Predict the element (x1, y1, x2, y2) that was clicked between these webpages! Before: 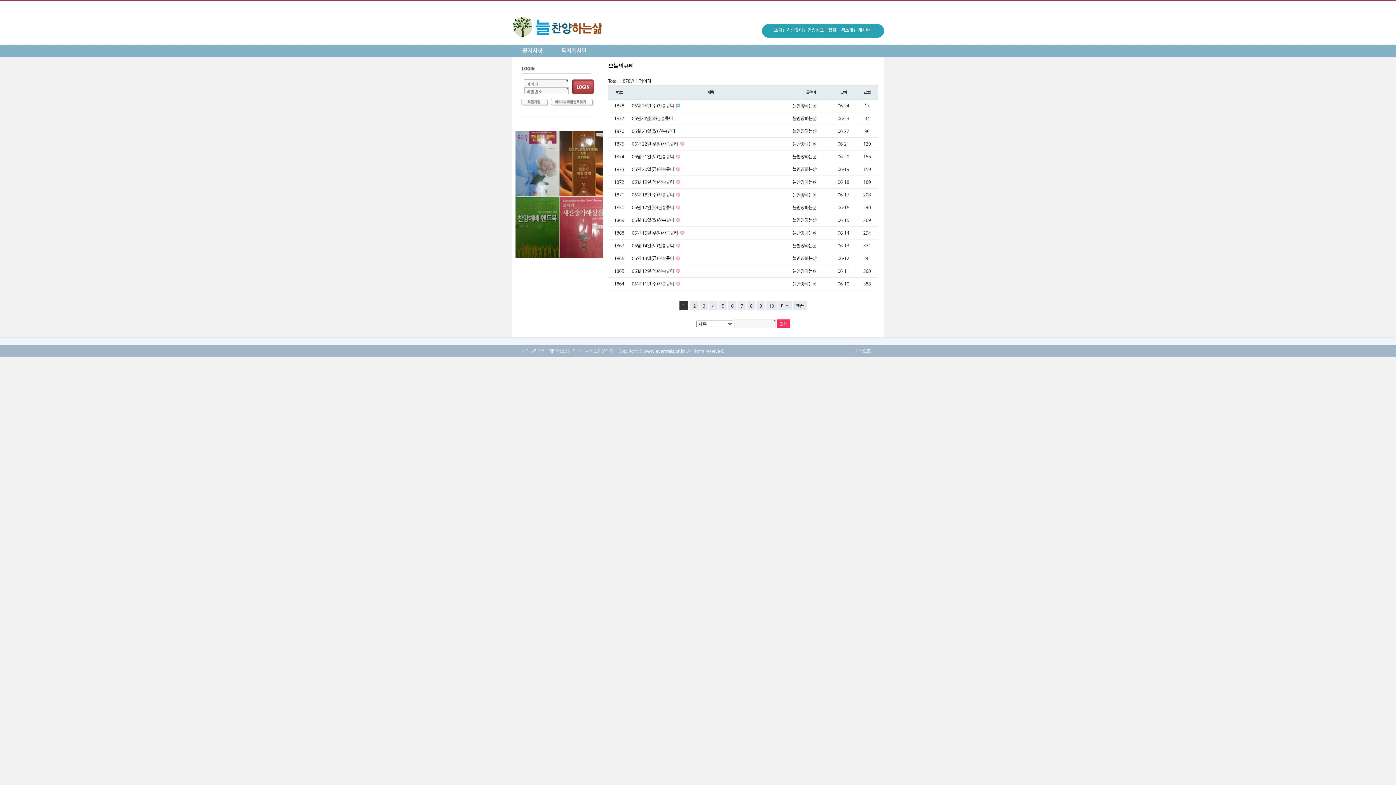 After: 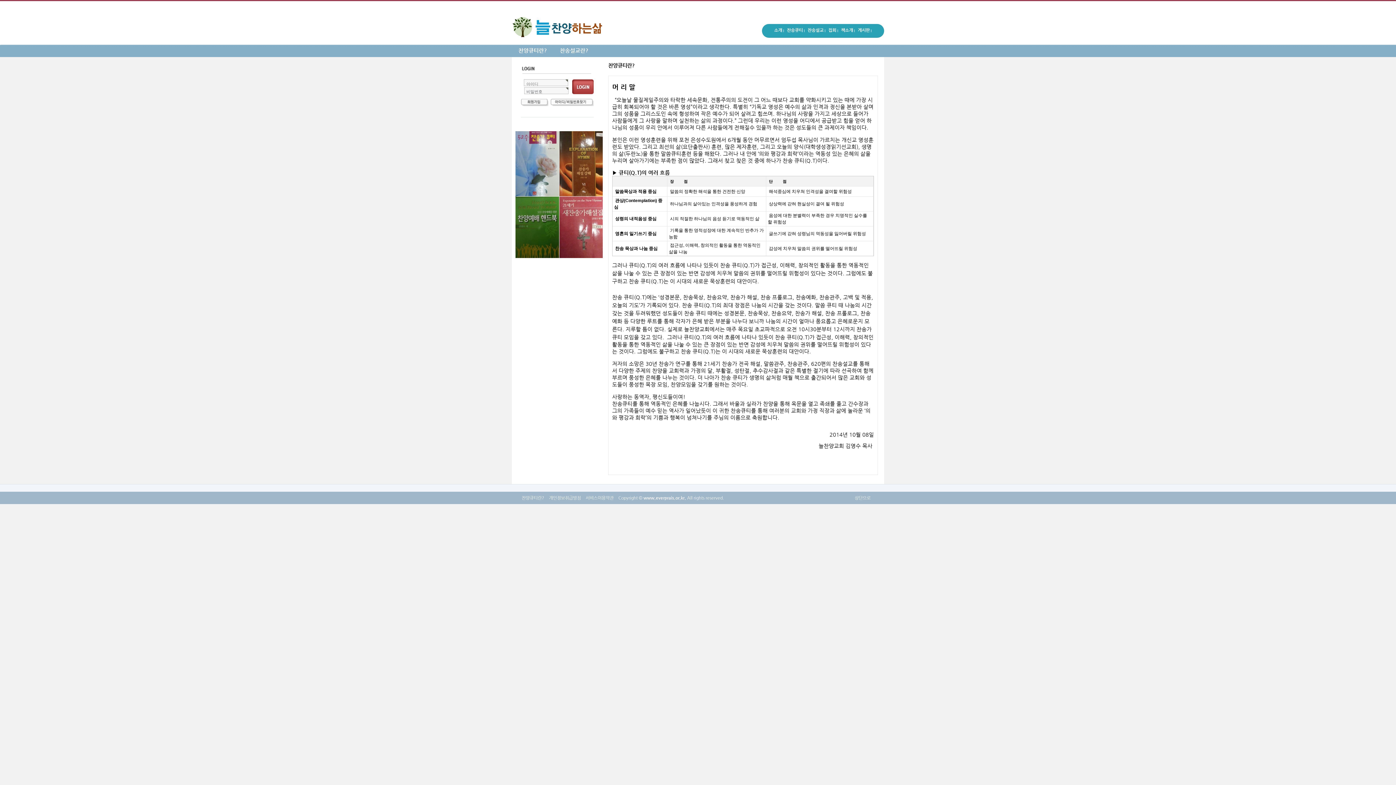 Action: bbox: (773, 29, 785, 38) label: 소개 |